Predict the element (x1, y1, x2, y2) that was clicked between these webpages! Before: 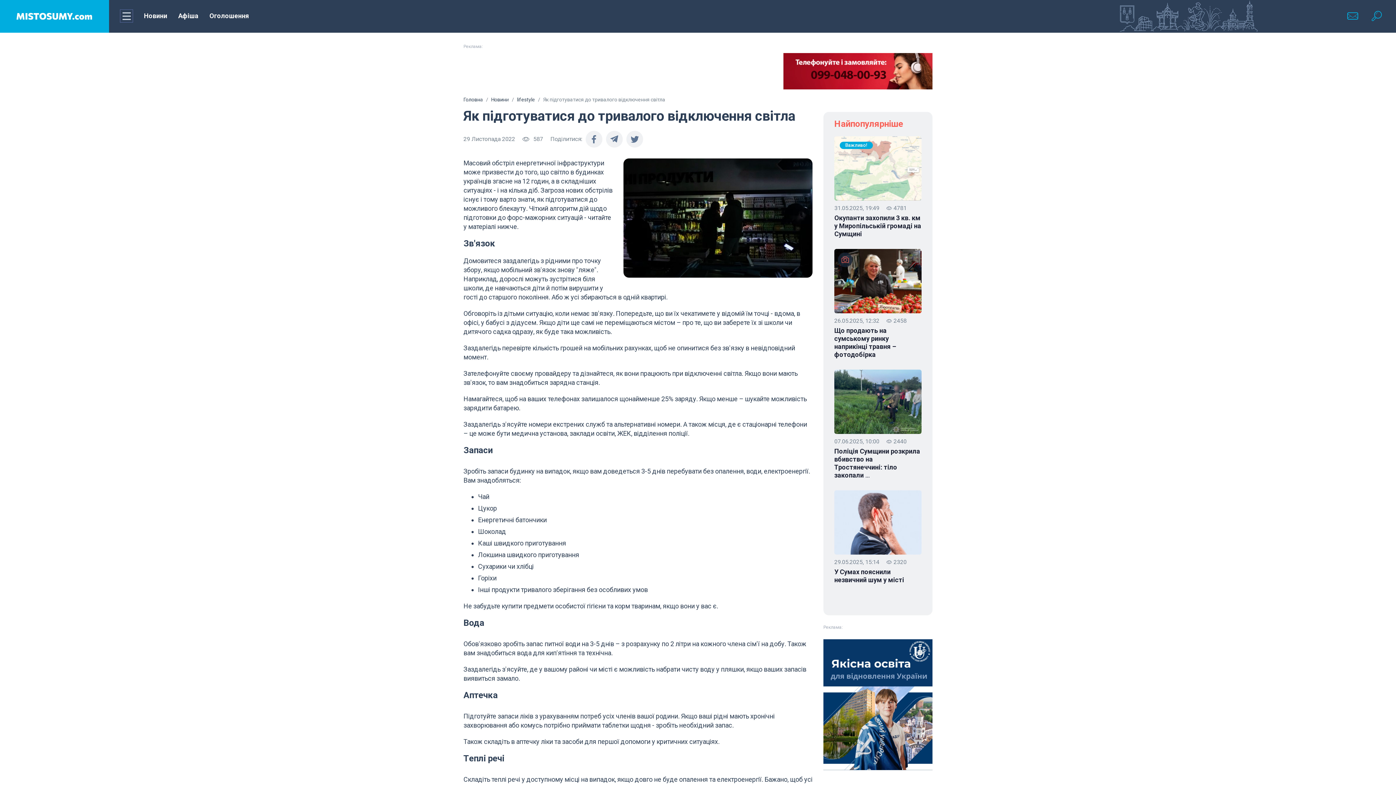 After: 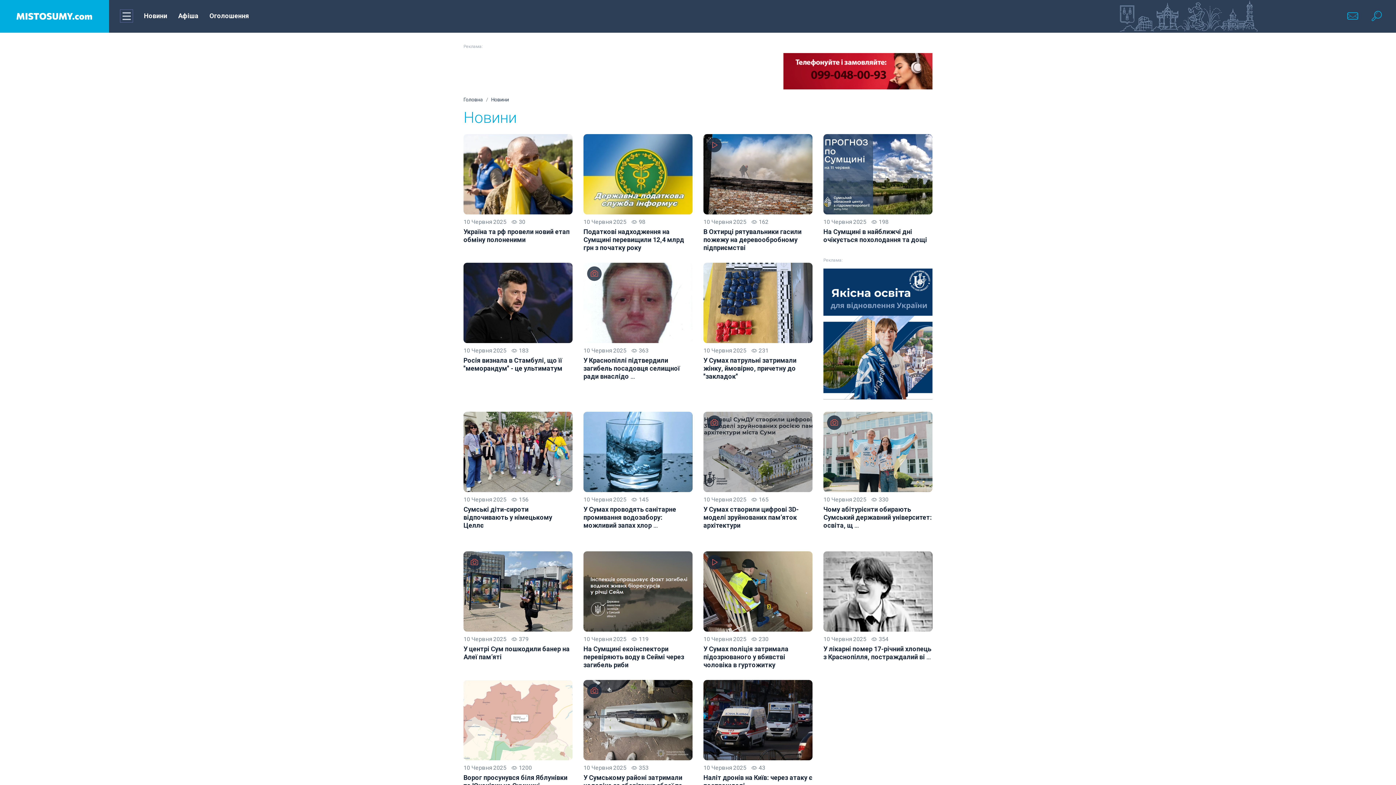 Action: bbox: (491, 96, 509, 102) label: Новини